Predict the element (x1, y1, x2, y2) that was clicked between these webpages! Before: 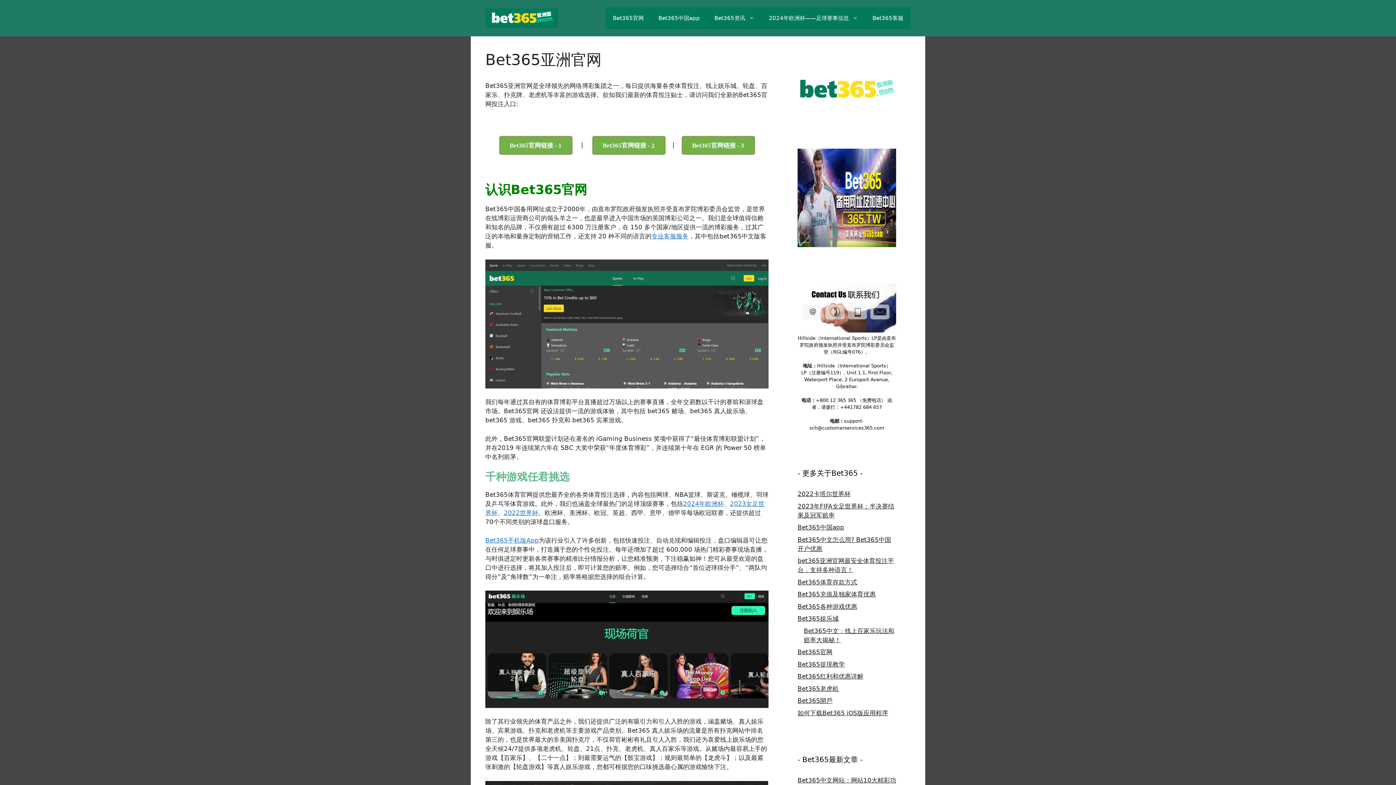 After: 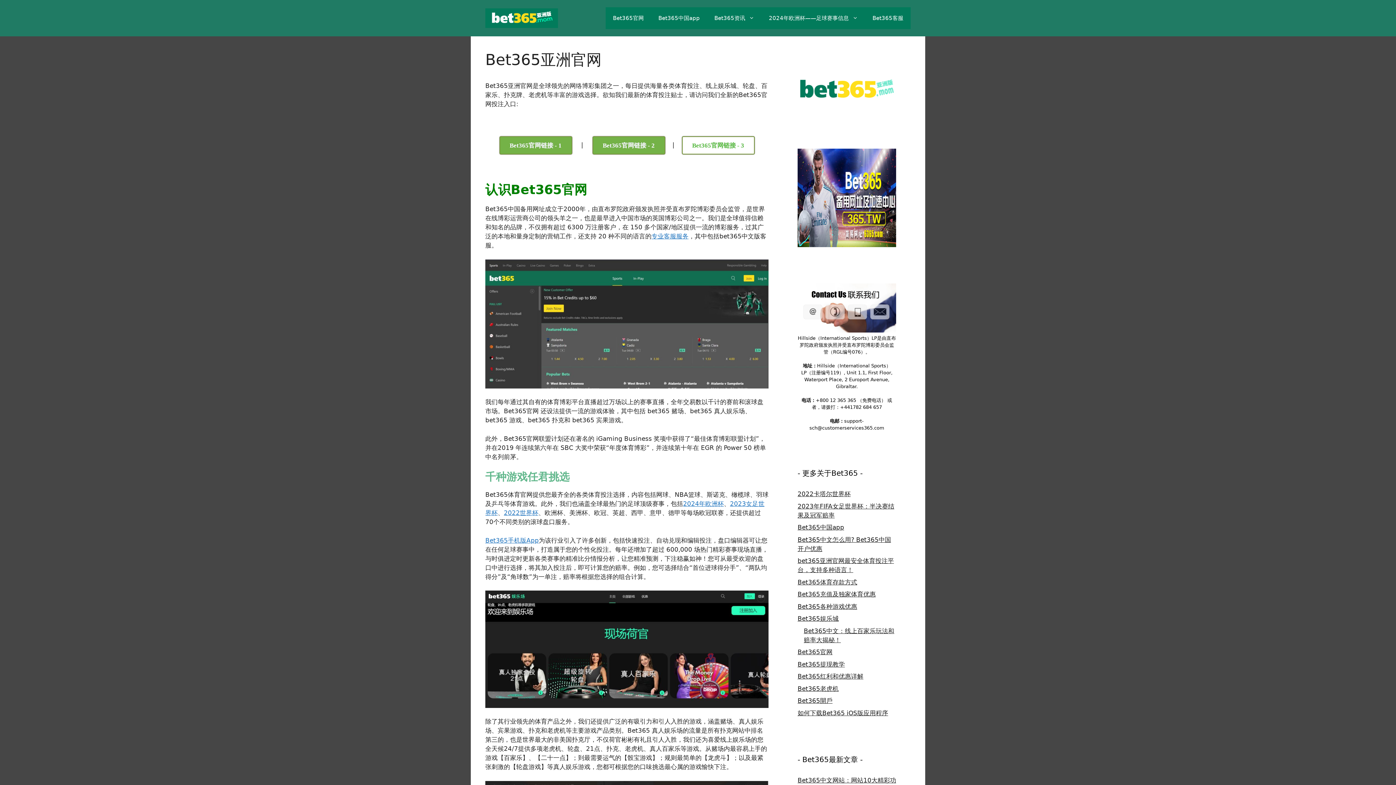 Action: label: Bet365官网链接 - 3 bbox: (682, 136, 754, 154)